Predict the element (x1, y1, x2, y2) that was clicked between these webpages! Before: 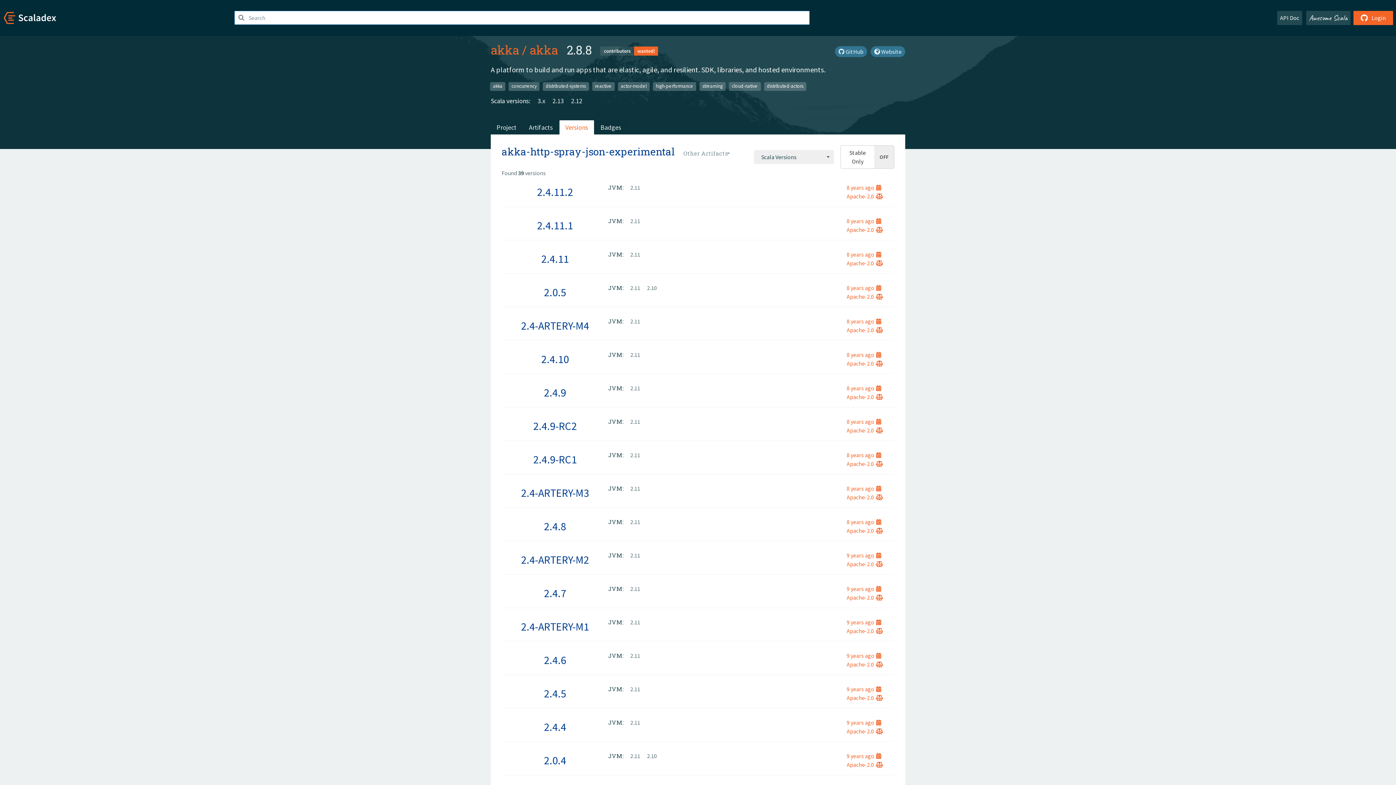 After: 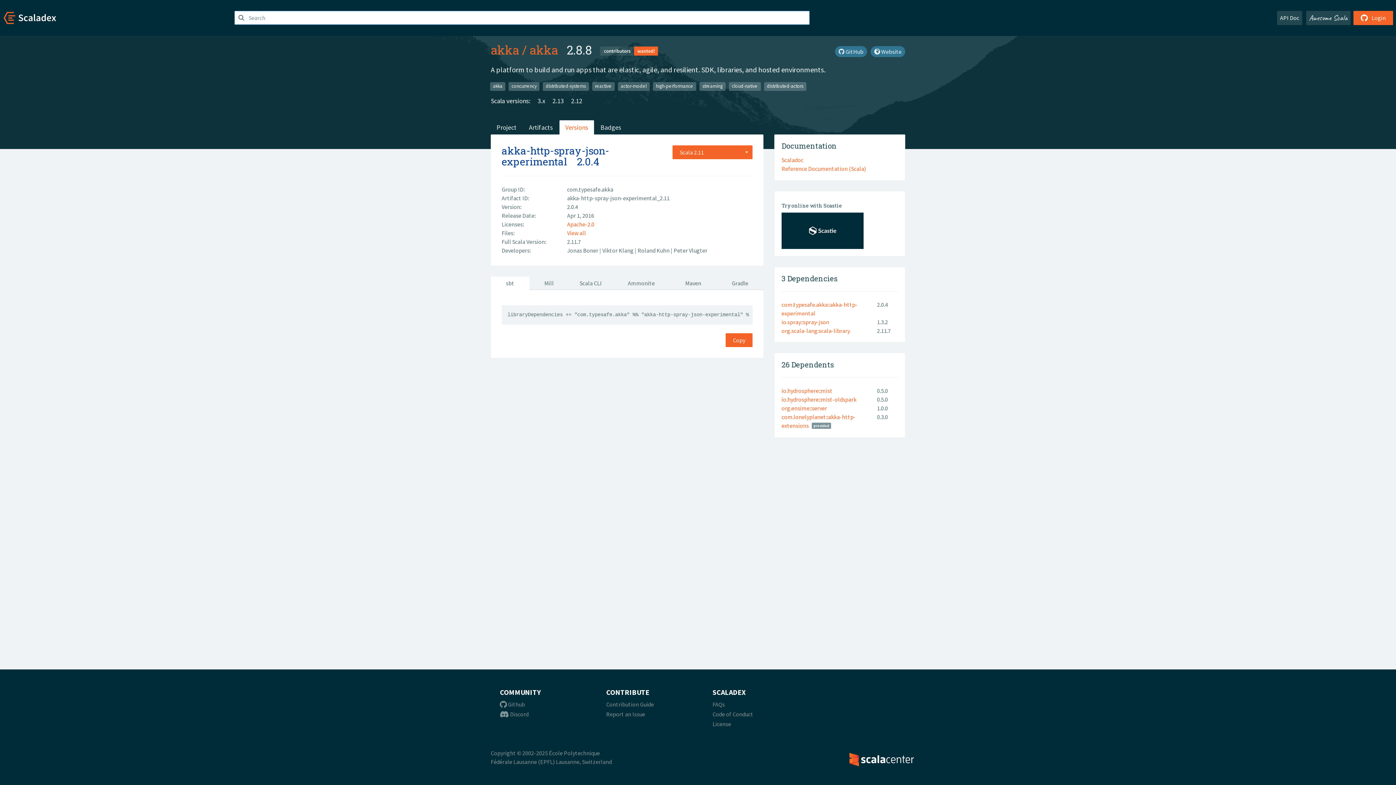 Action: label: 2.0.4 bbox: (544, 752, 566, 768)